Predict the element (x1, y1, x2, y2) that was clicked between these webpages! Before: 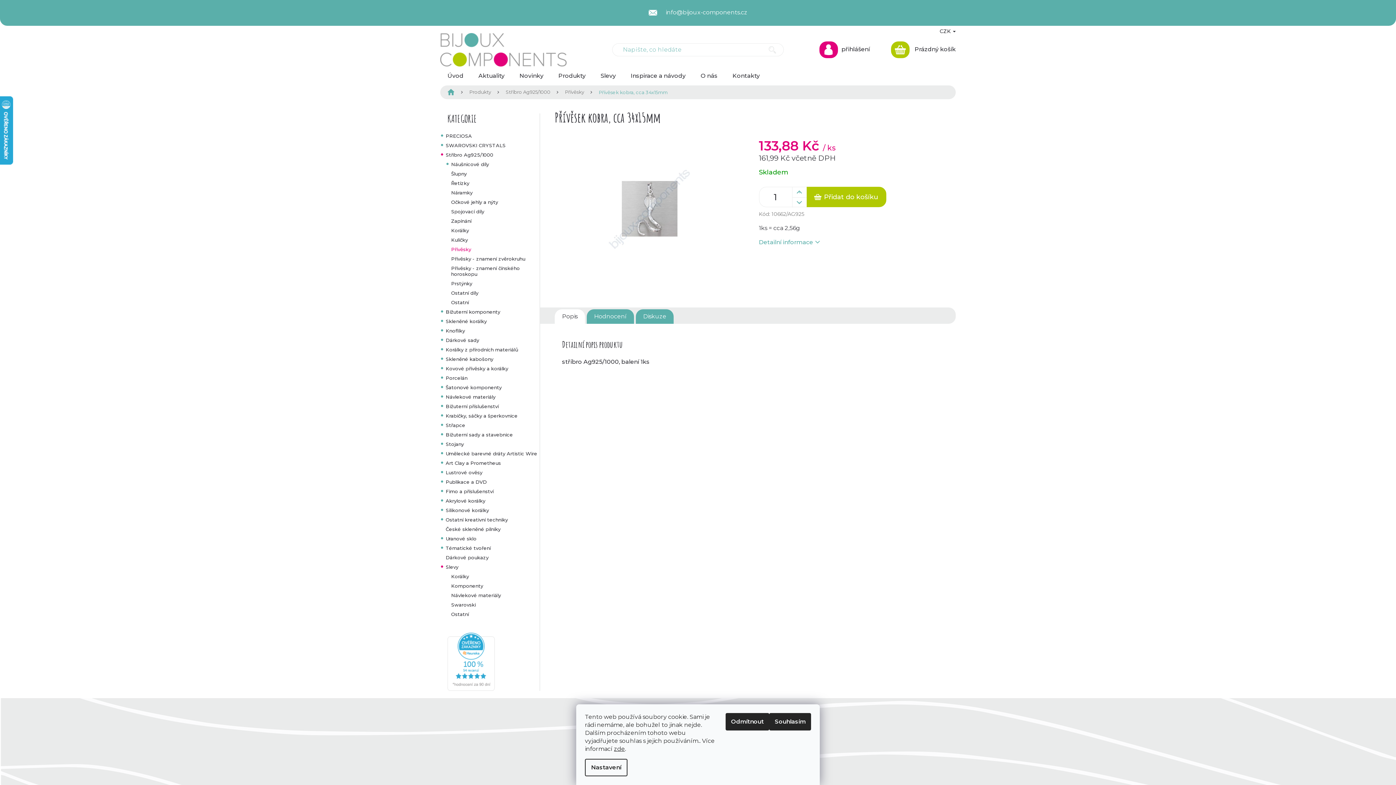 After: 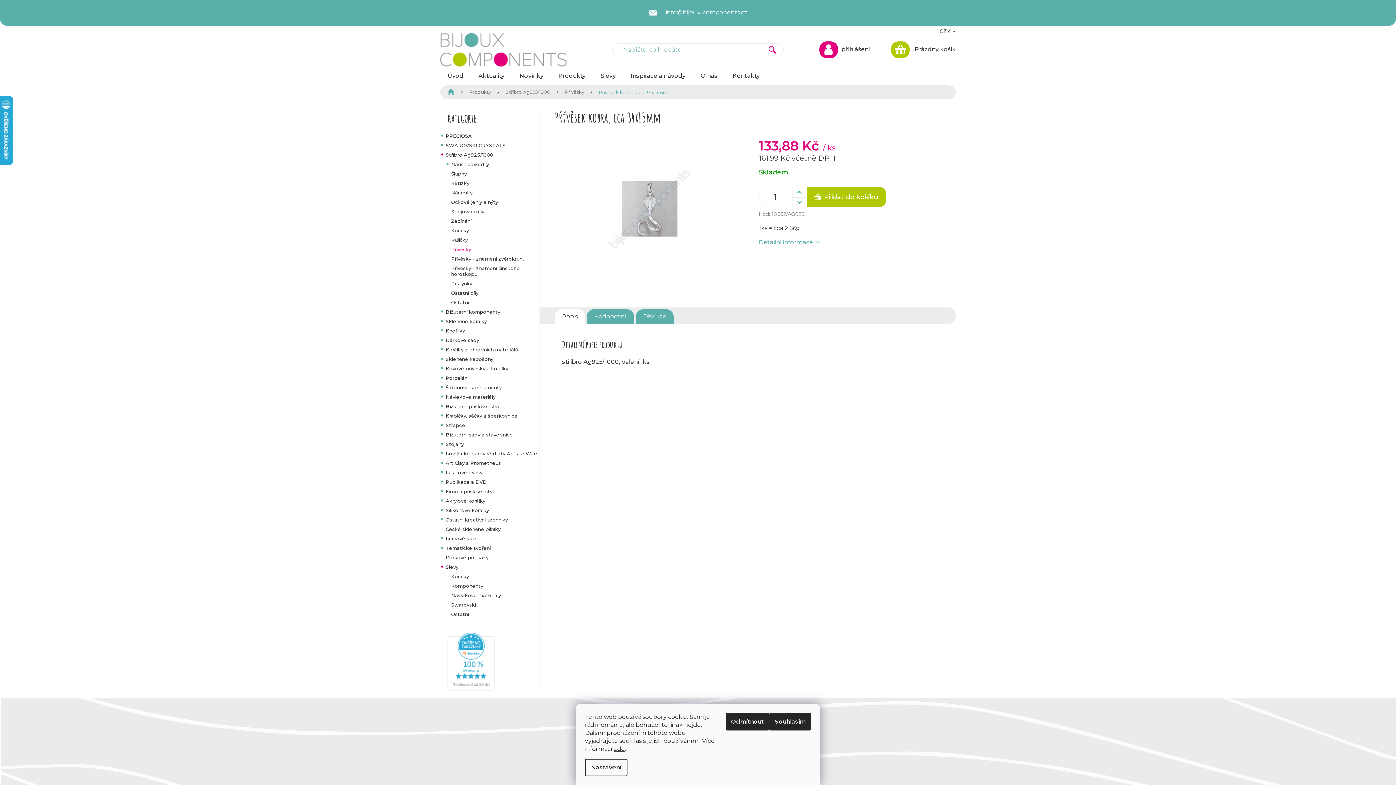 Action: label: Hledat bbox: (761, 43, 784, 56)